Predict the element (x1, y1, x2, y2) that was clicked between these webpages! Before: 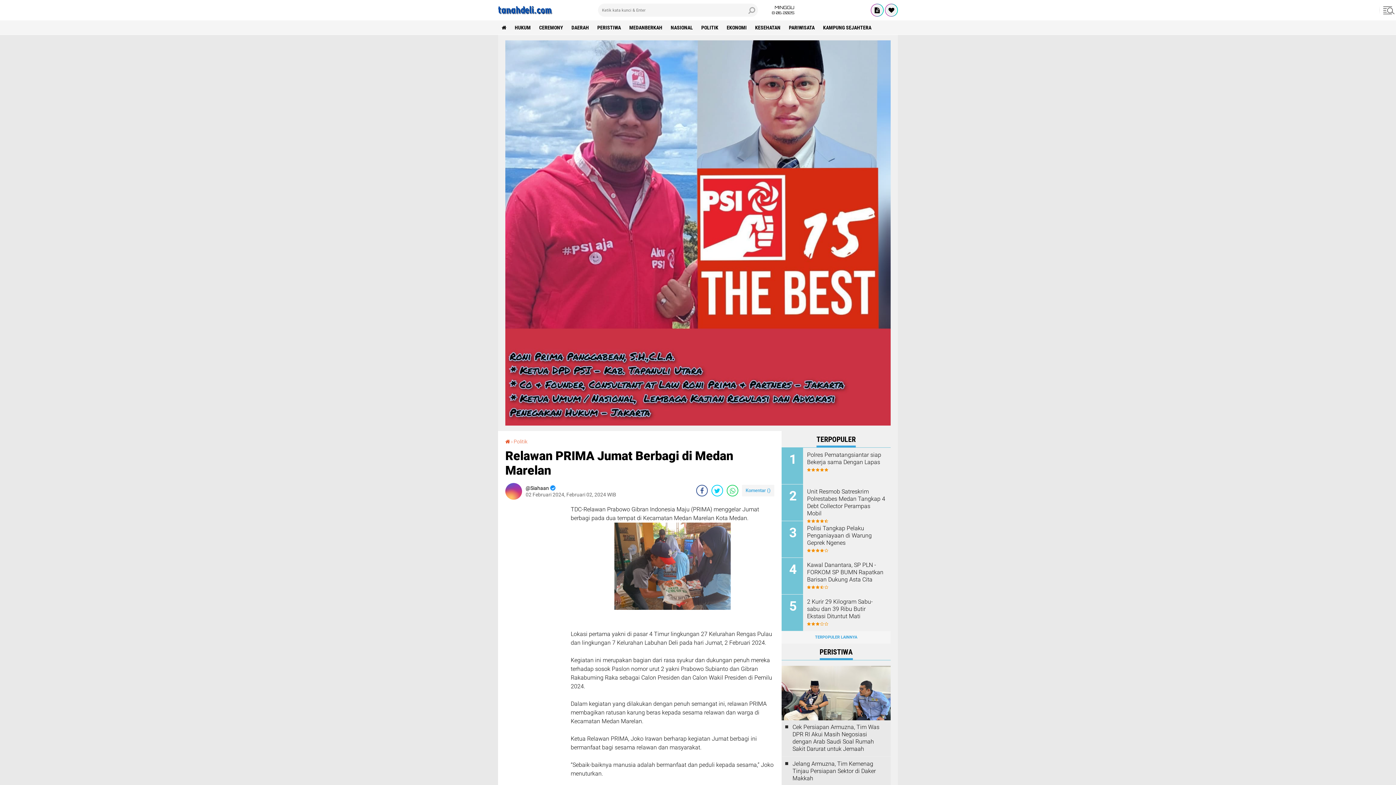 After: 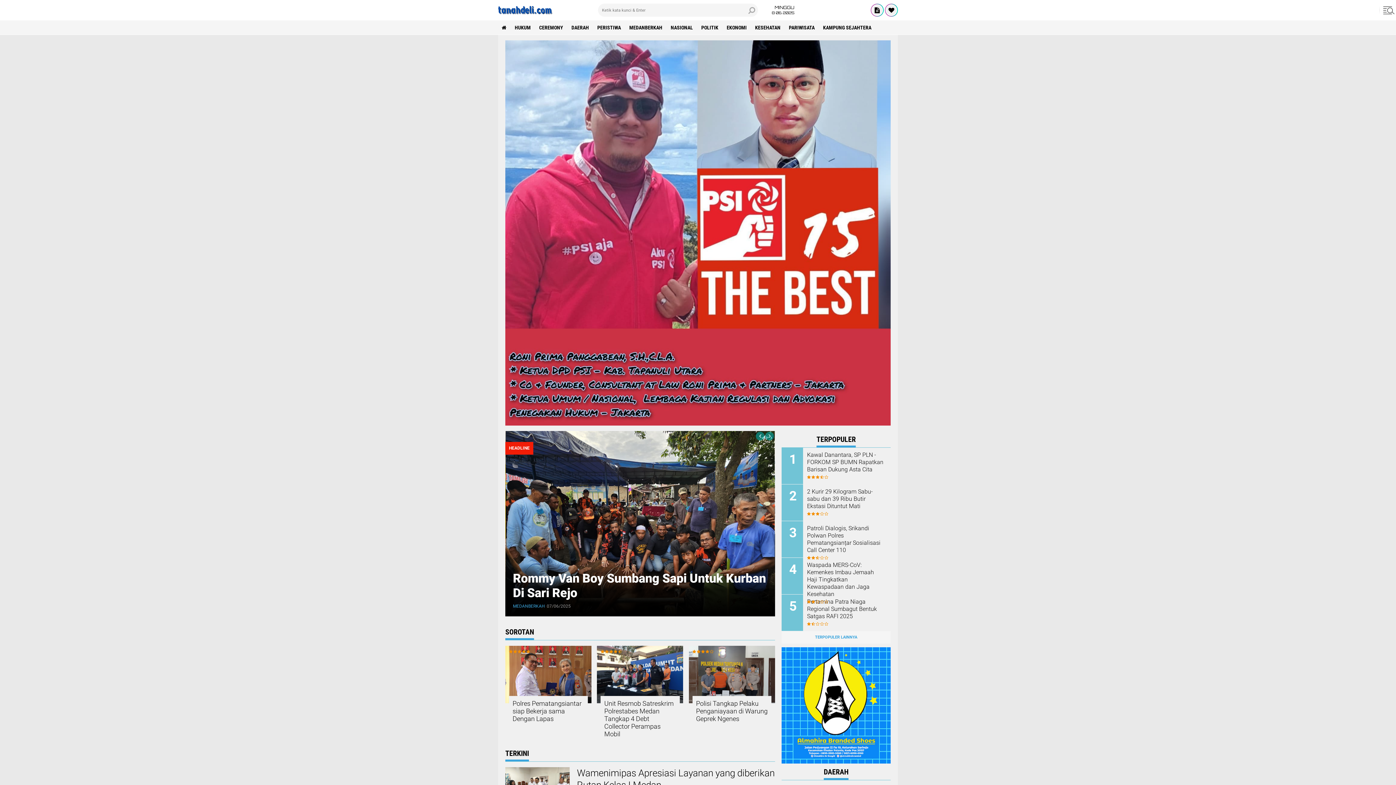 Action: label: TERPOPULER LAINNYA bbox: (781, 631, 890, 644)